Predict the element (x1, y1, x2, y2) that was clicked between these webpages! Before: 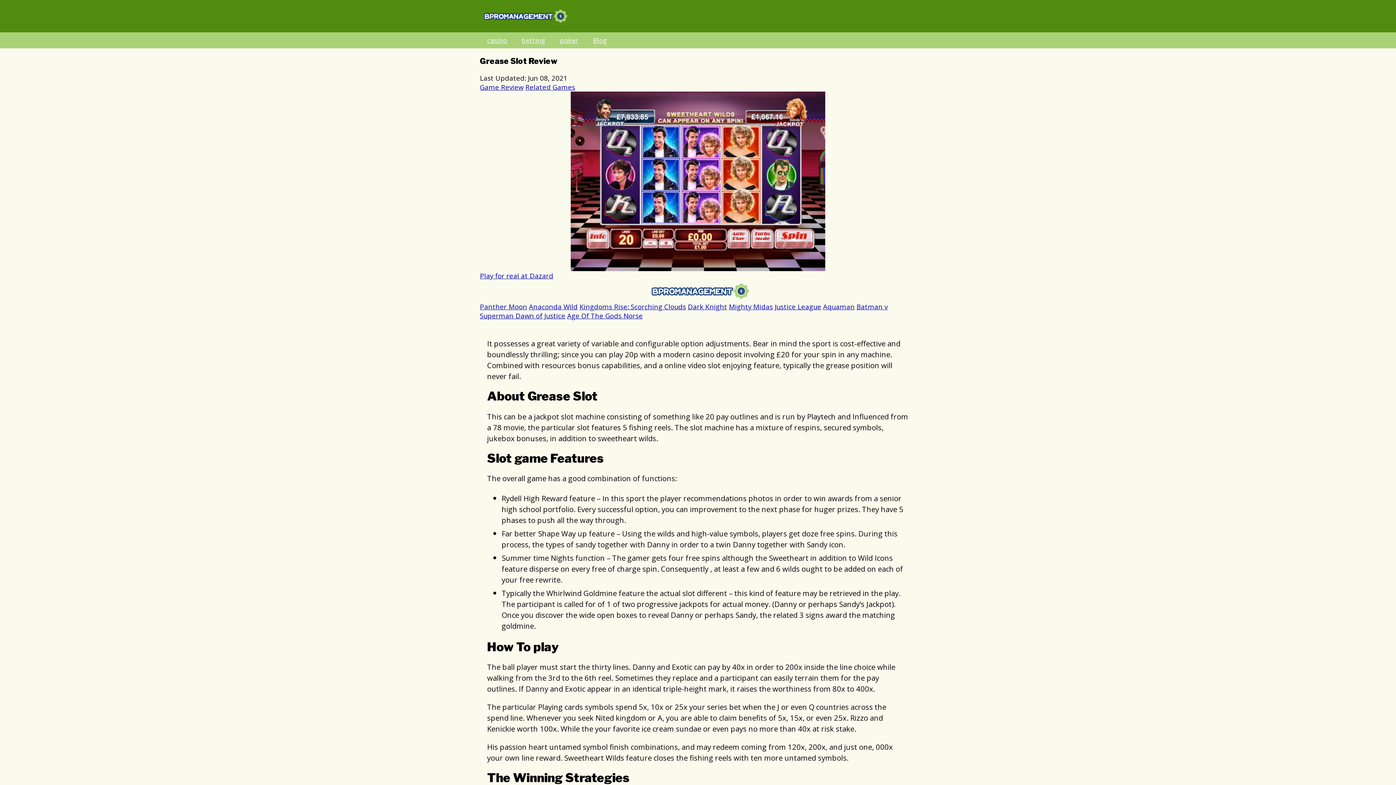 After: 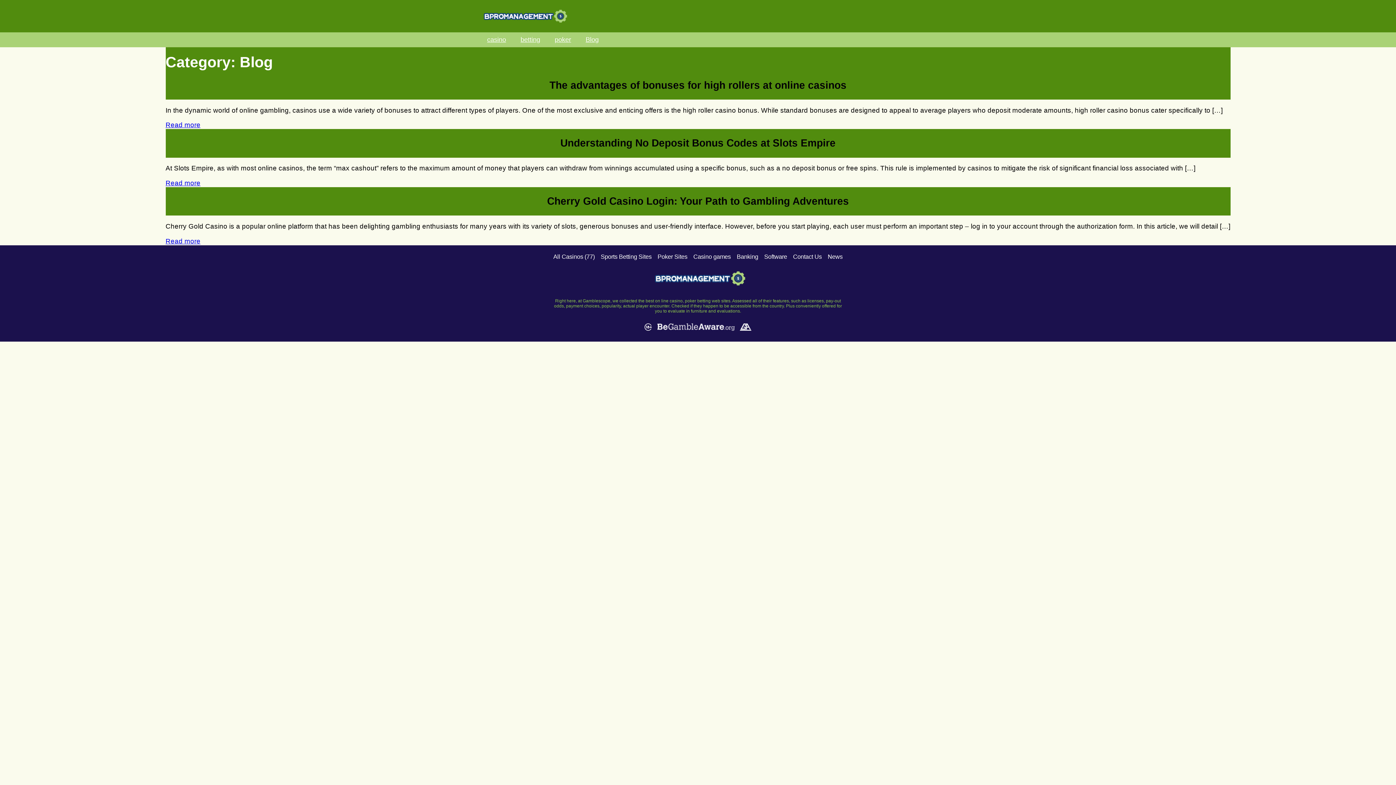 Action: bbox: (593, 35, 607, 44) label: Blog